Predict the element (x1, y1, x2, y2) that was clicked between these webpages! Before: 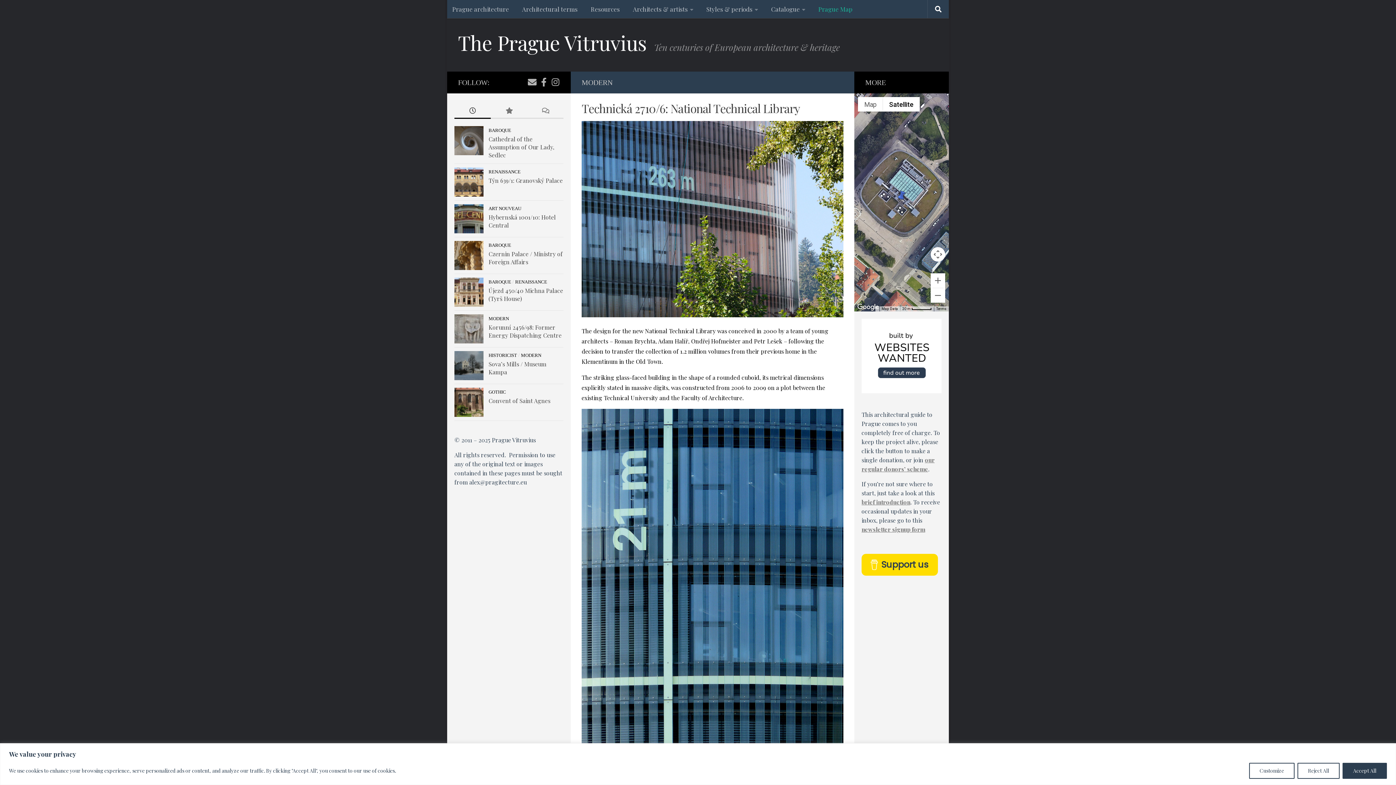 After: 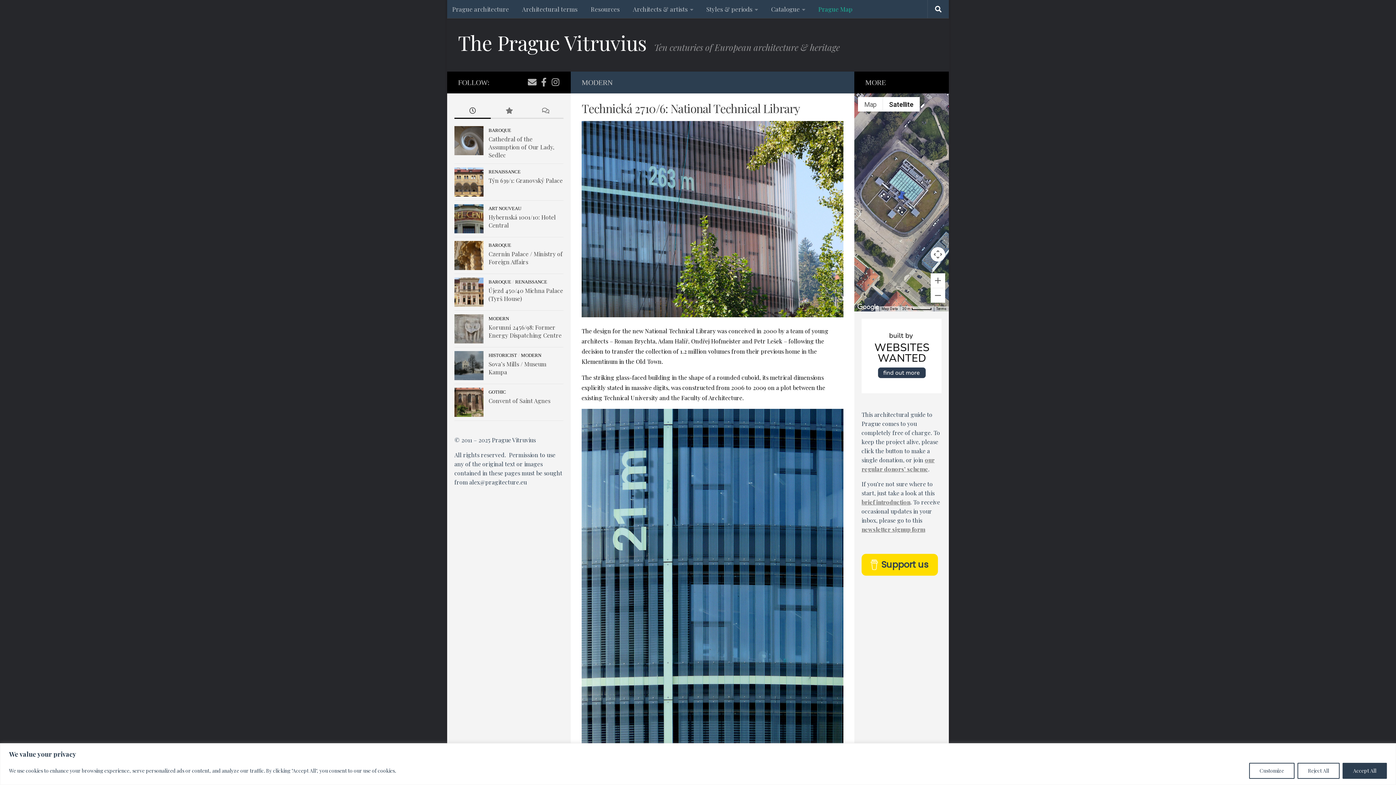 Action: label: Terms bbox: (936, 306, 946, 310)